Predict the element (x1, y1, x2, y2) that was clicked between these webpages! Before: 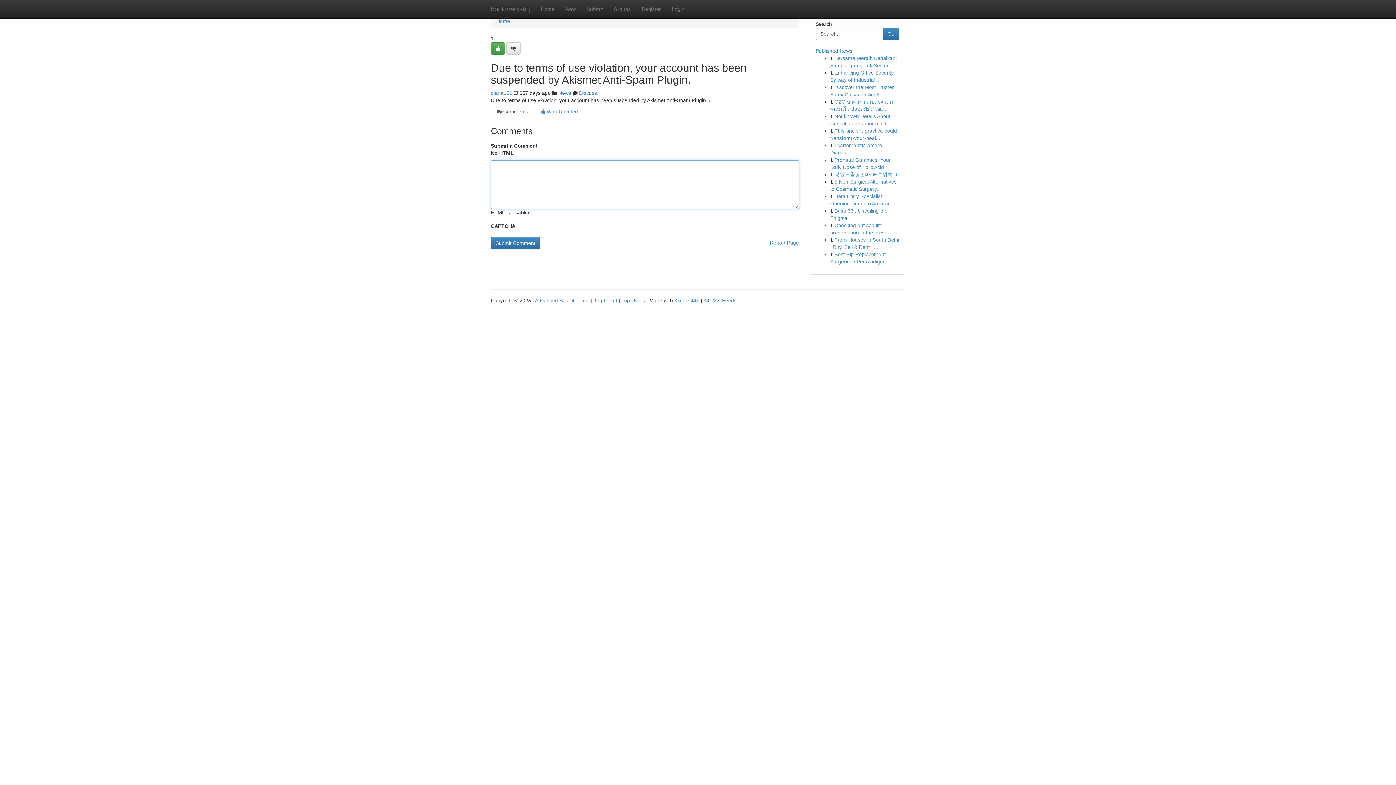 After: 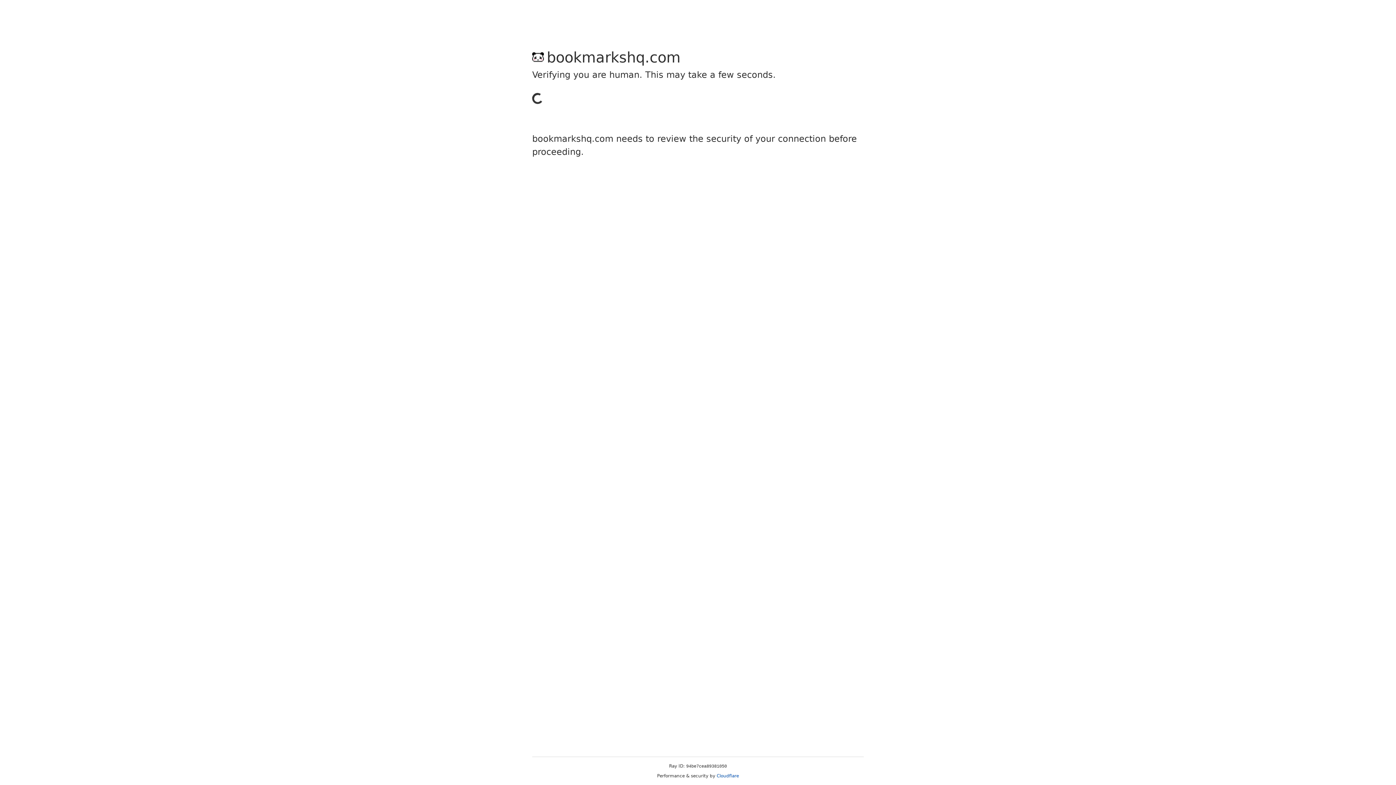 Action: bbox: (490, 42, 505, 54)